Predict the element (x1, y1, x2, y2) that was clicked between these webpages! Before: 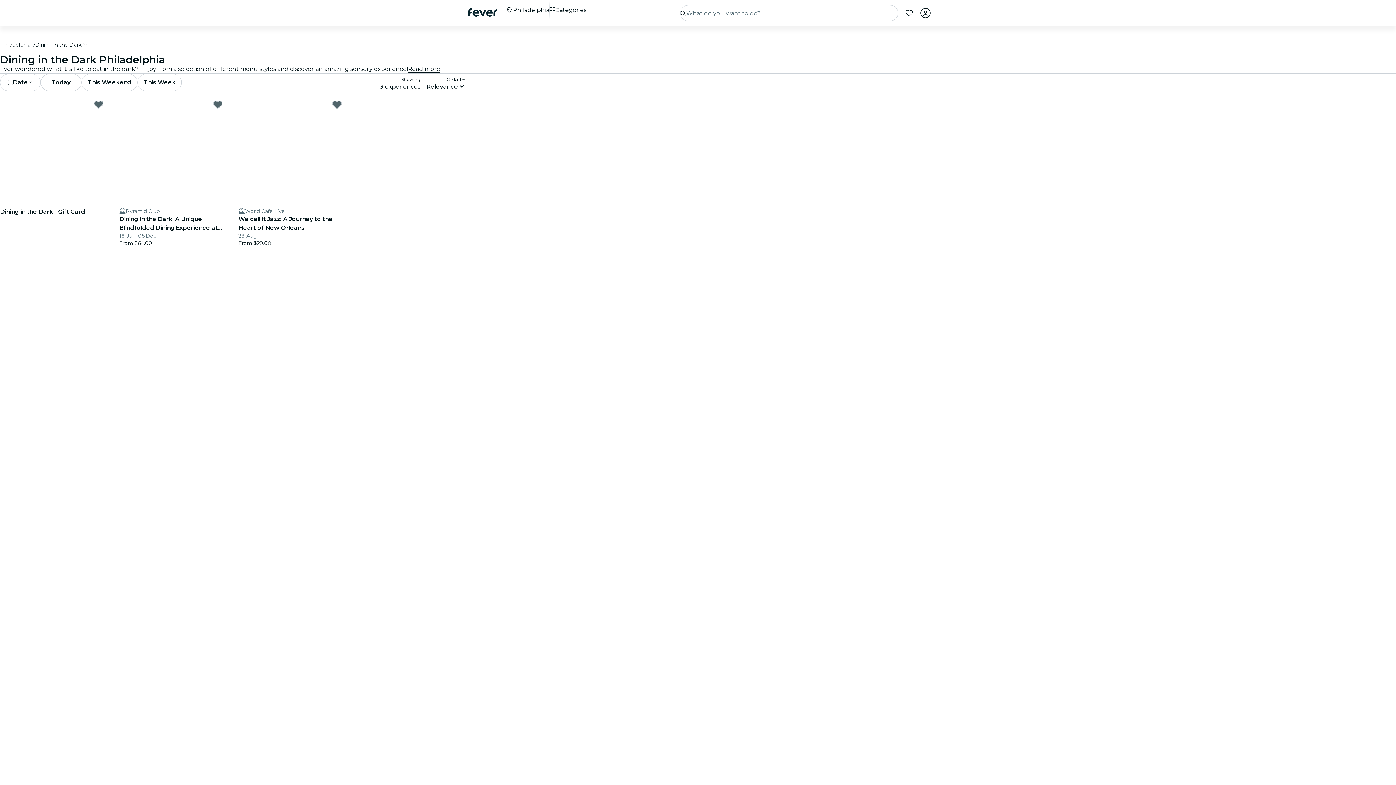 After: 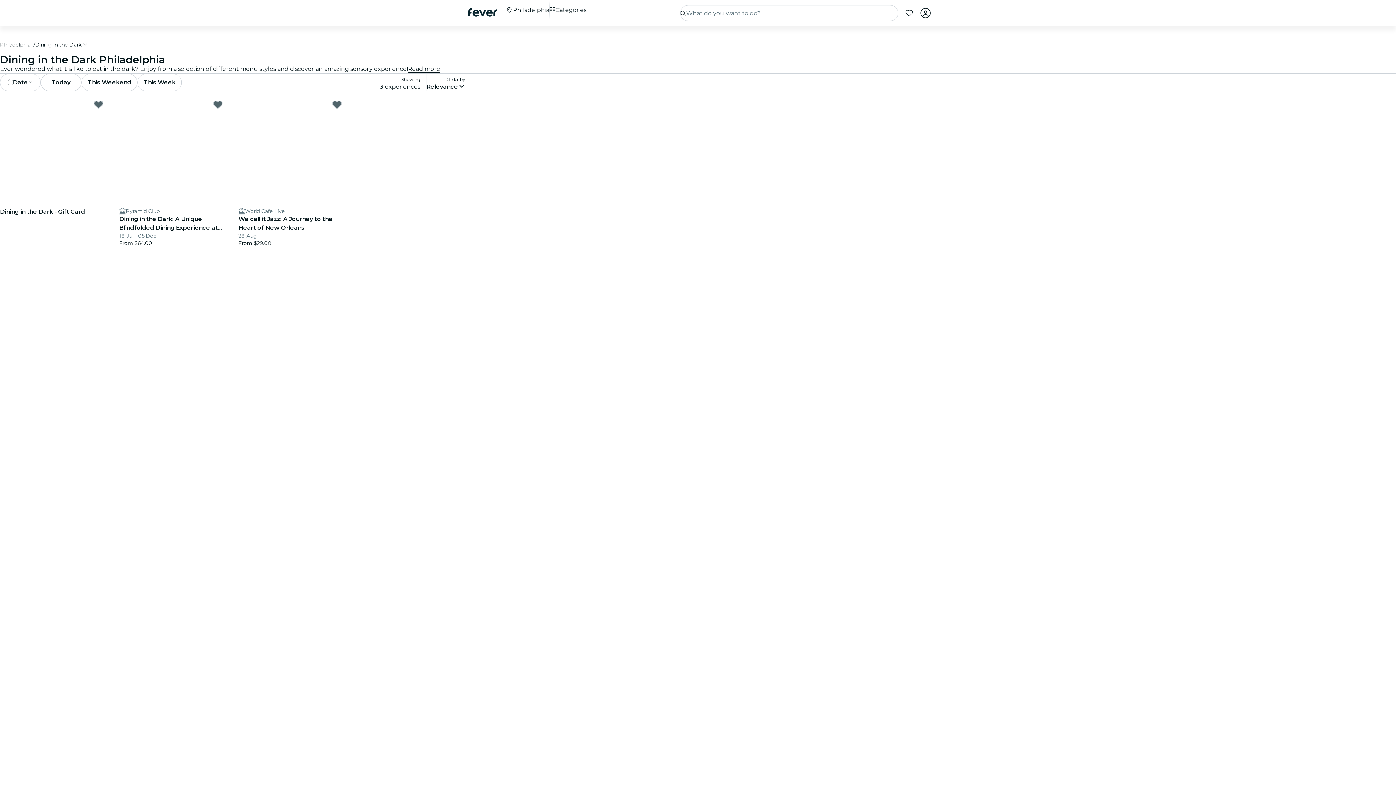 Action: bbox: (213, 100, 222, 109) label: Mark Dining in the Dark: A Unique Blindfolded Dining Experience at Pyramid Club as favorite